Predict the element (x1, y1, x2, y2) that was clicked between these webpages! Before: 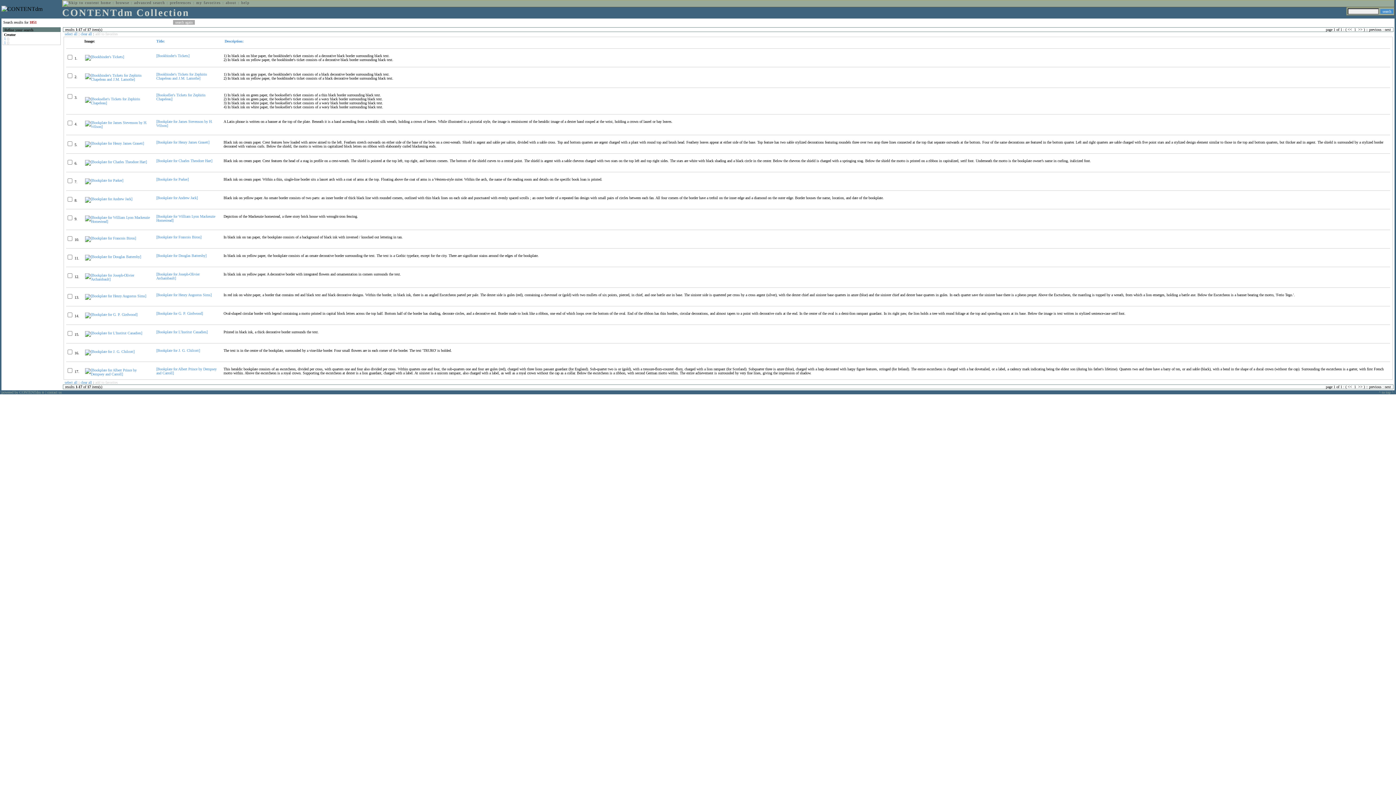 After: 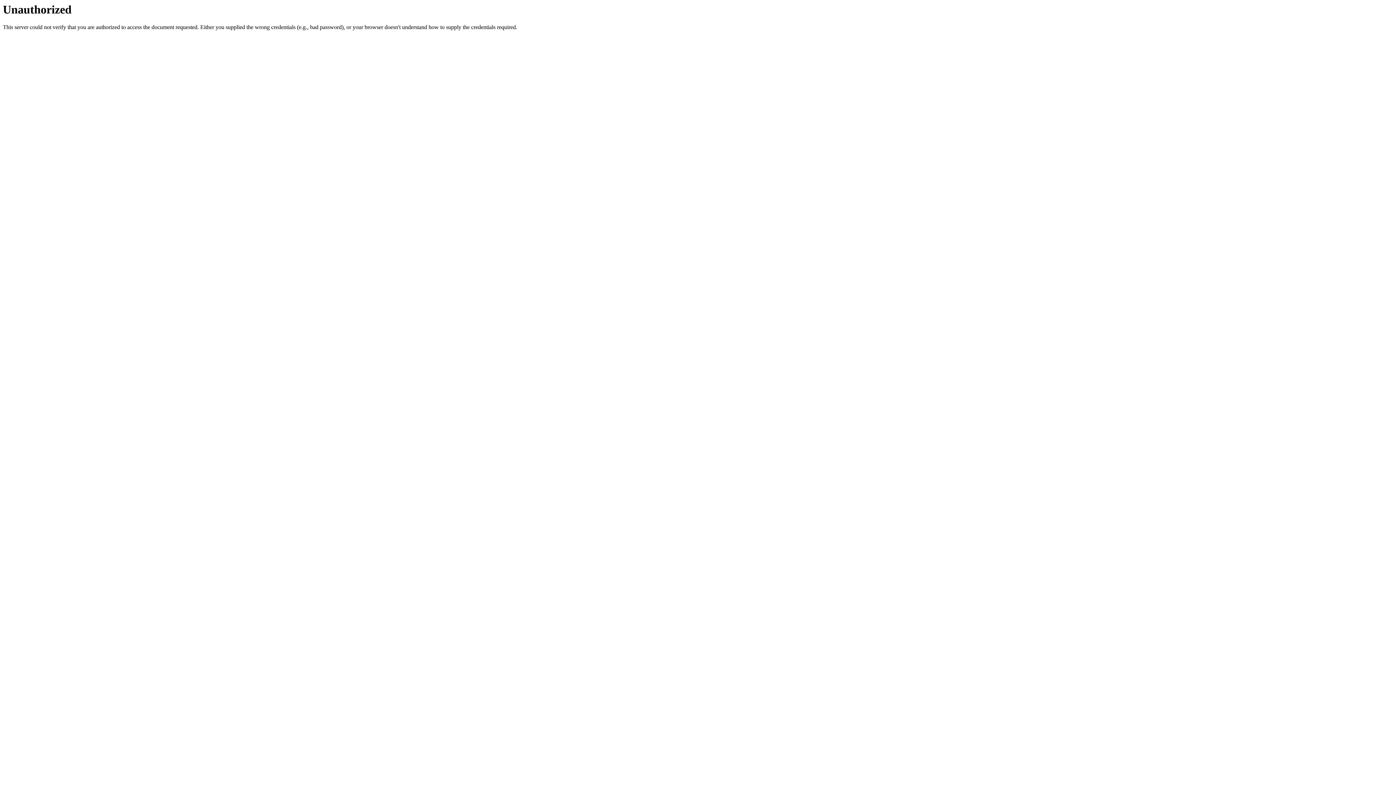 Action: bbox: (100, 0, 111, 4) label: home